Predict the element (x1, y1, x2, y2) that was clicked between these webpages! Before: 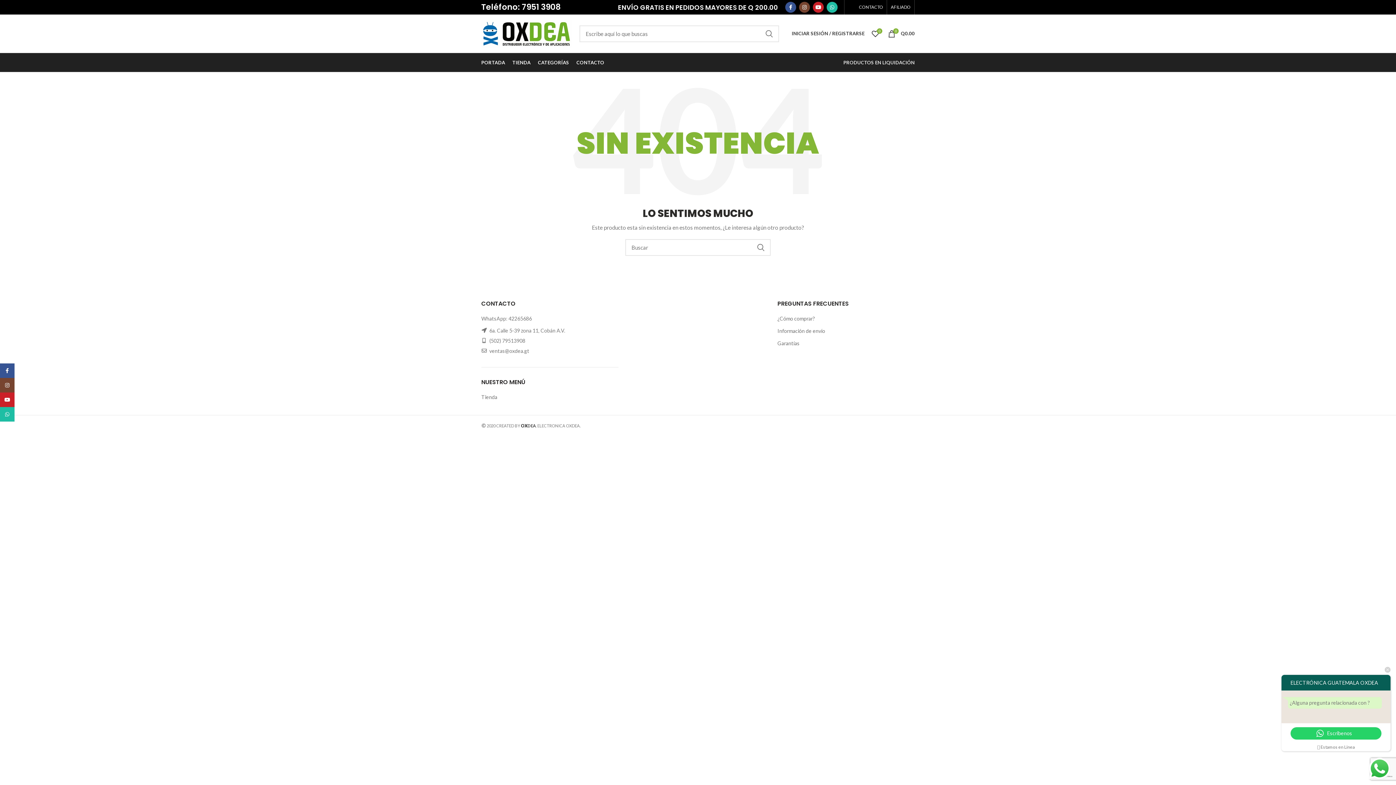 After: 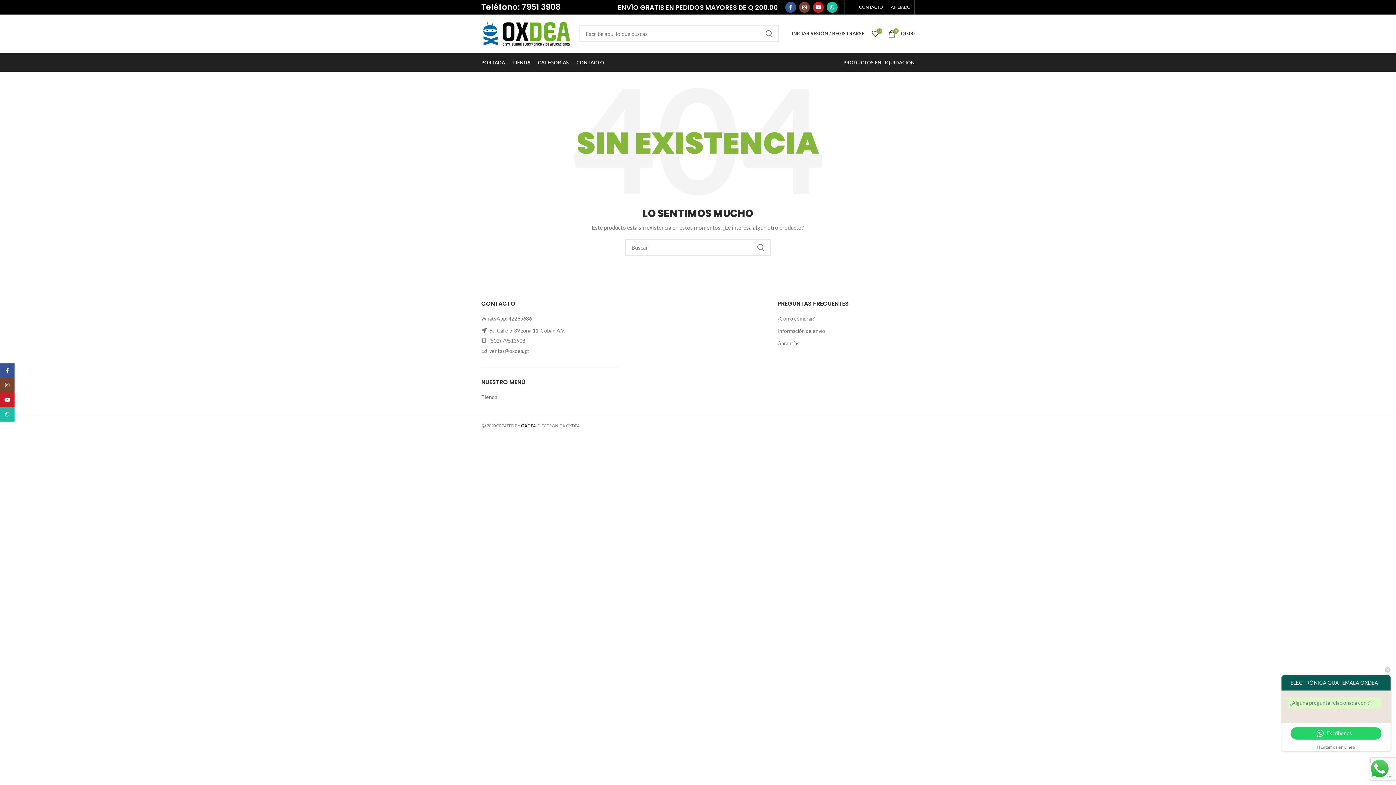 Action: label: CONTACTO bbox: (855, 0, 887, 14)